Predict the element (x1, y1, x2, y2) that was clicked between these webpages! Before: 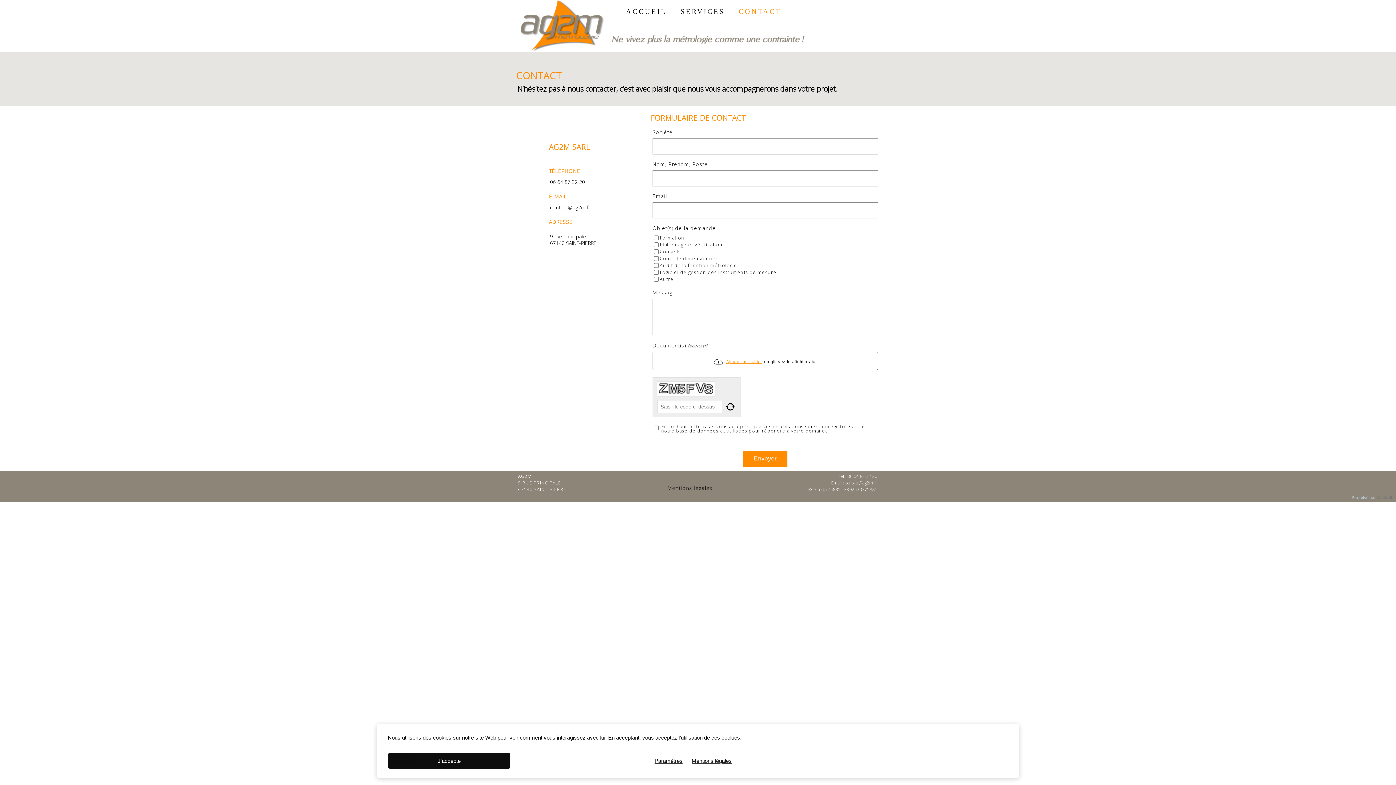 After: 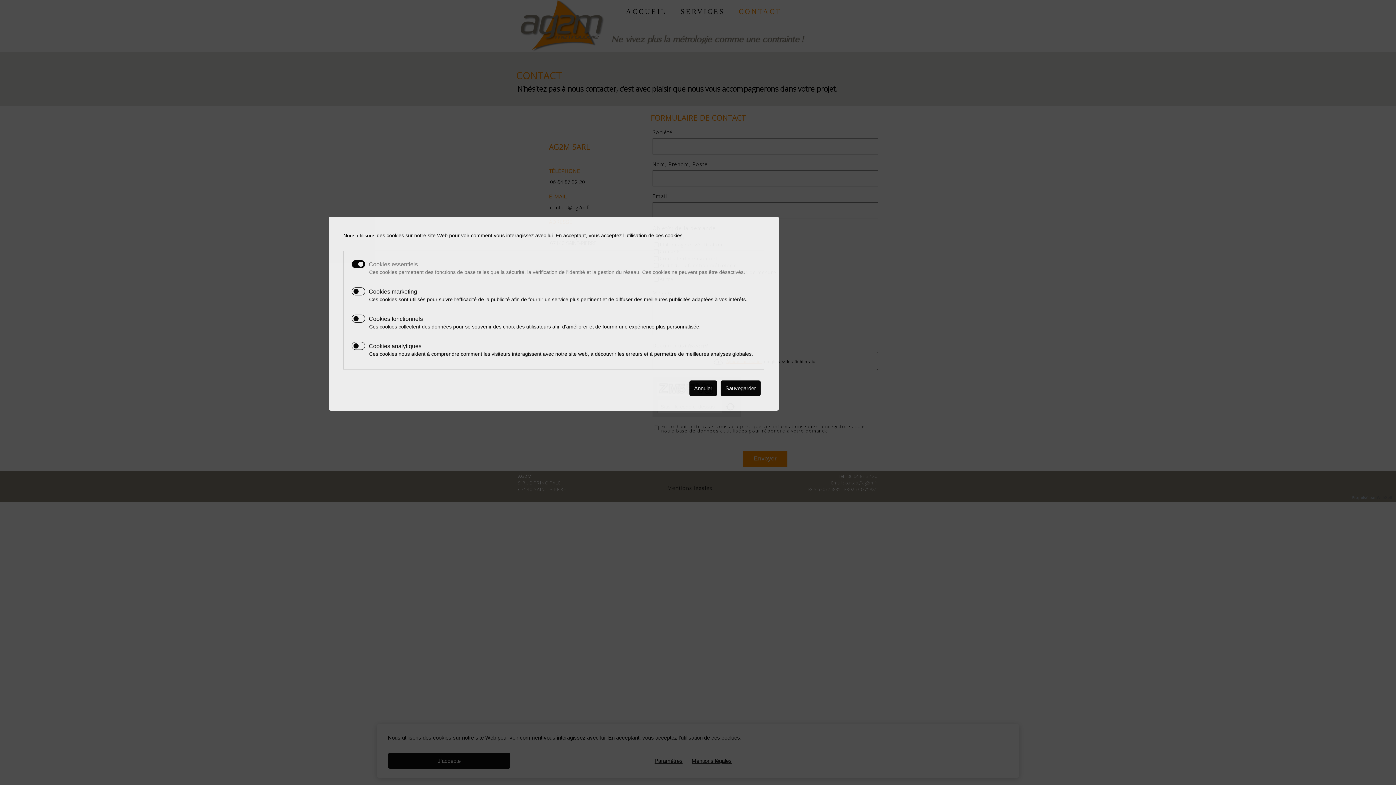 Action: bbox: (654, 756, 682, 765) label: Paramètres